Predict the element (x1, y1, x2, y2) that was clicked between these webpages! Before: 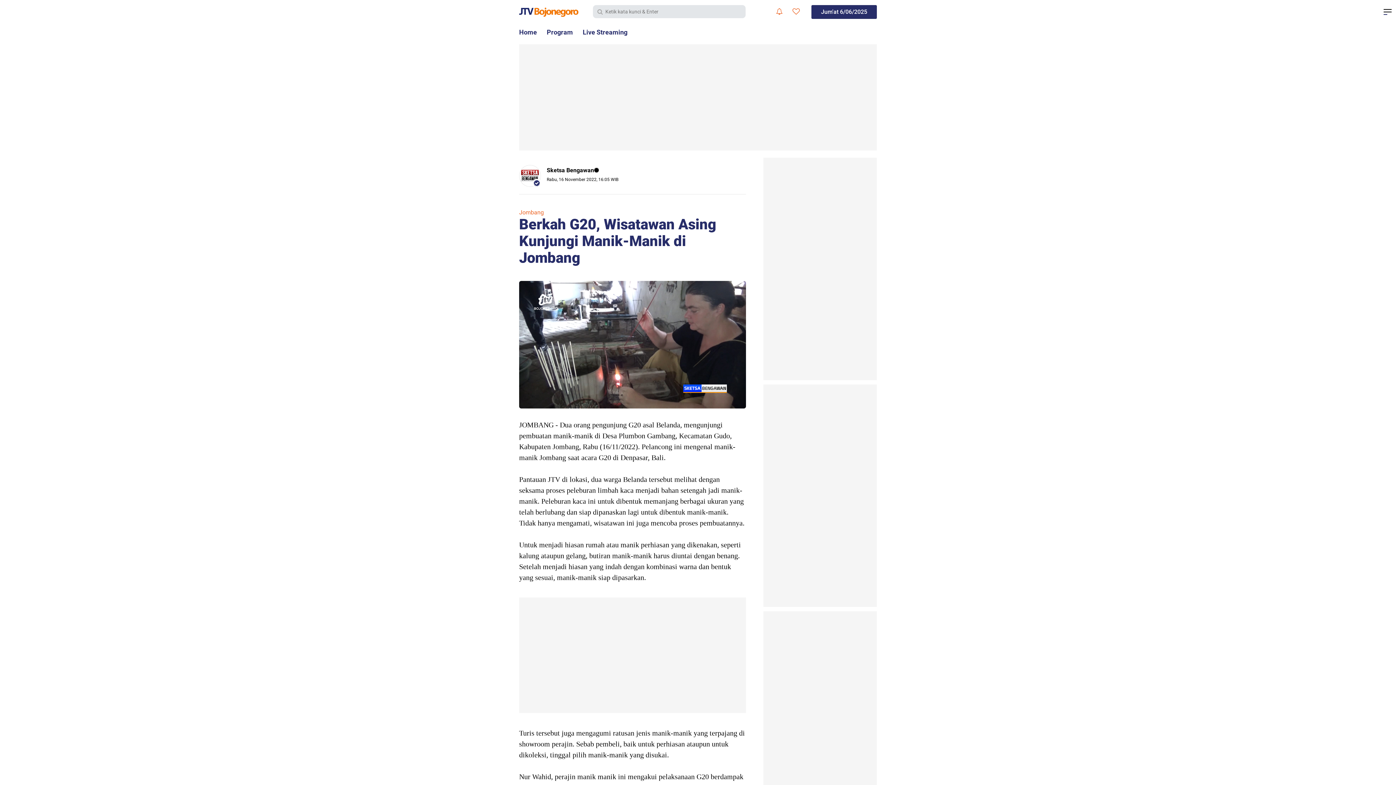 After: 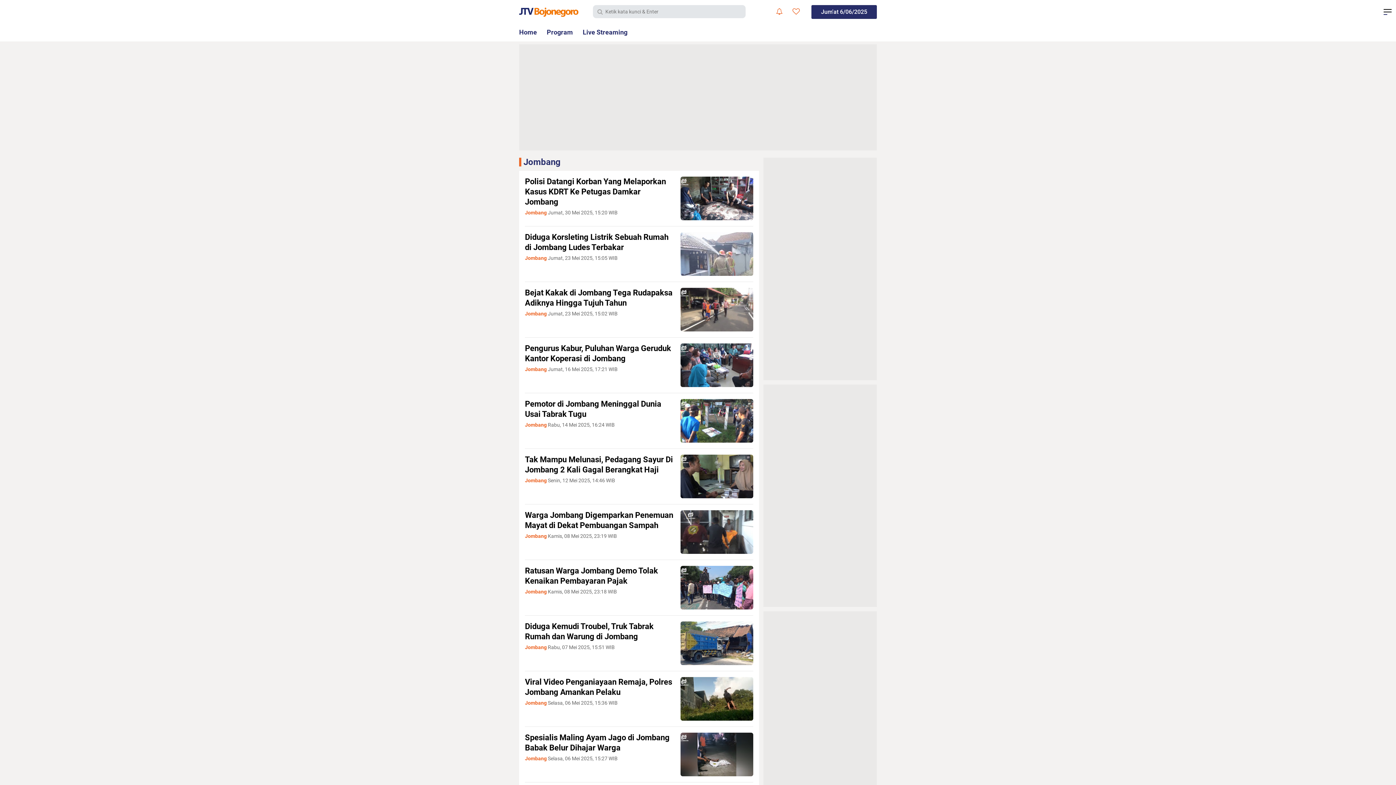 Action: label: Jombang bbox: (519, 209, 746, 216)